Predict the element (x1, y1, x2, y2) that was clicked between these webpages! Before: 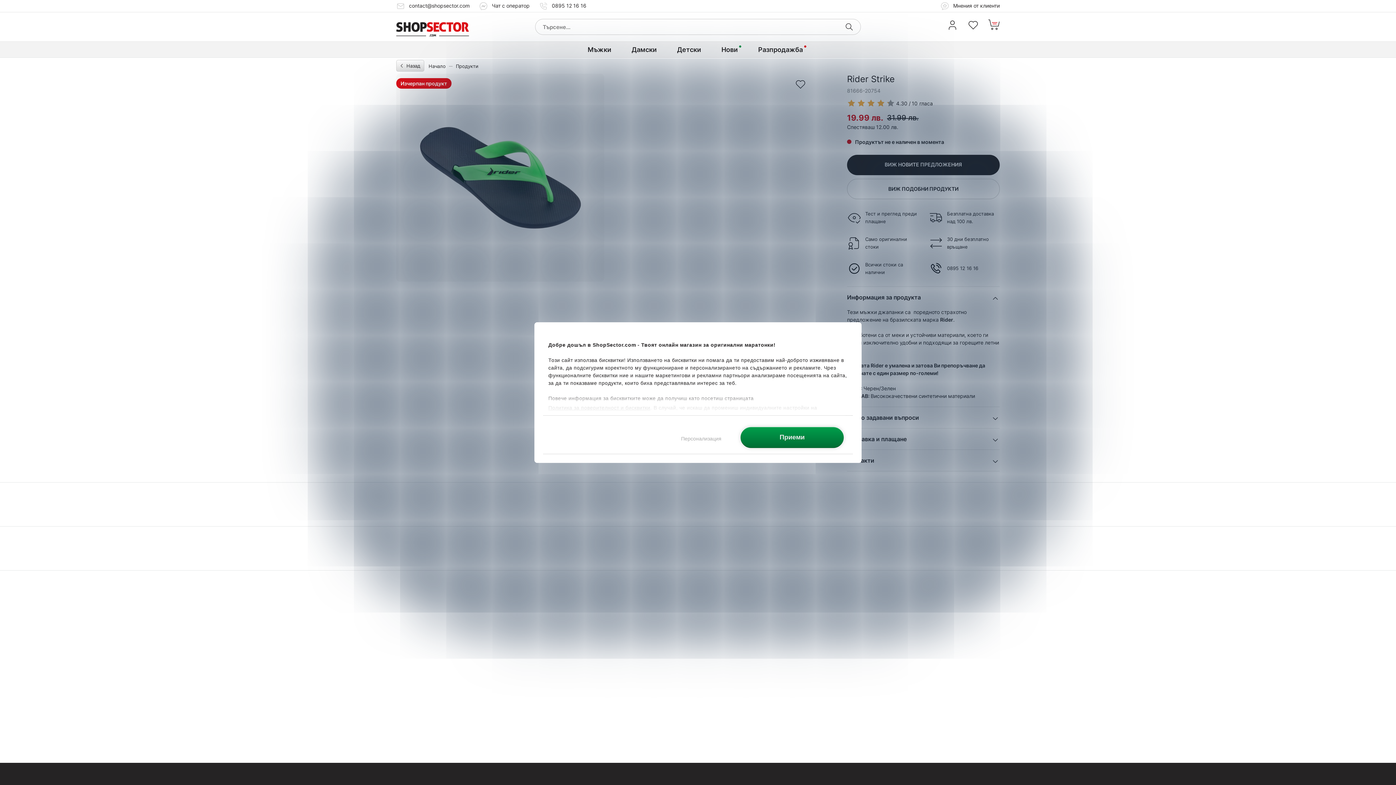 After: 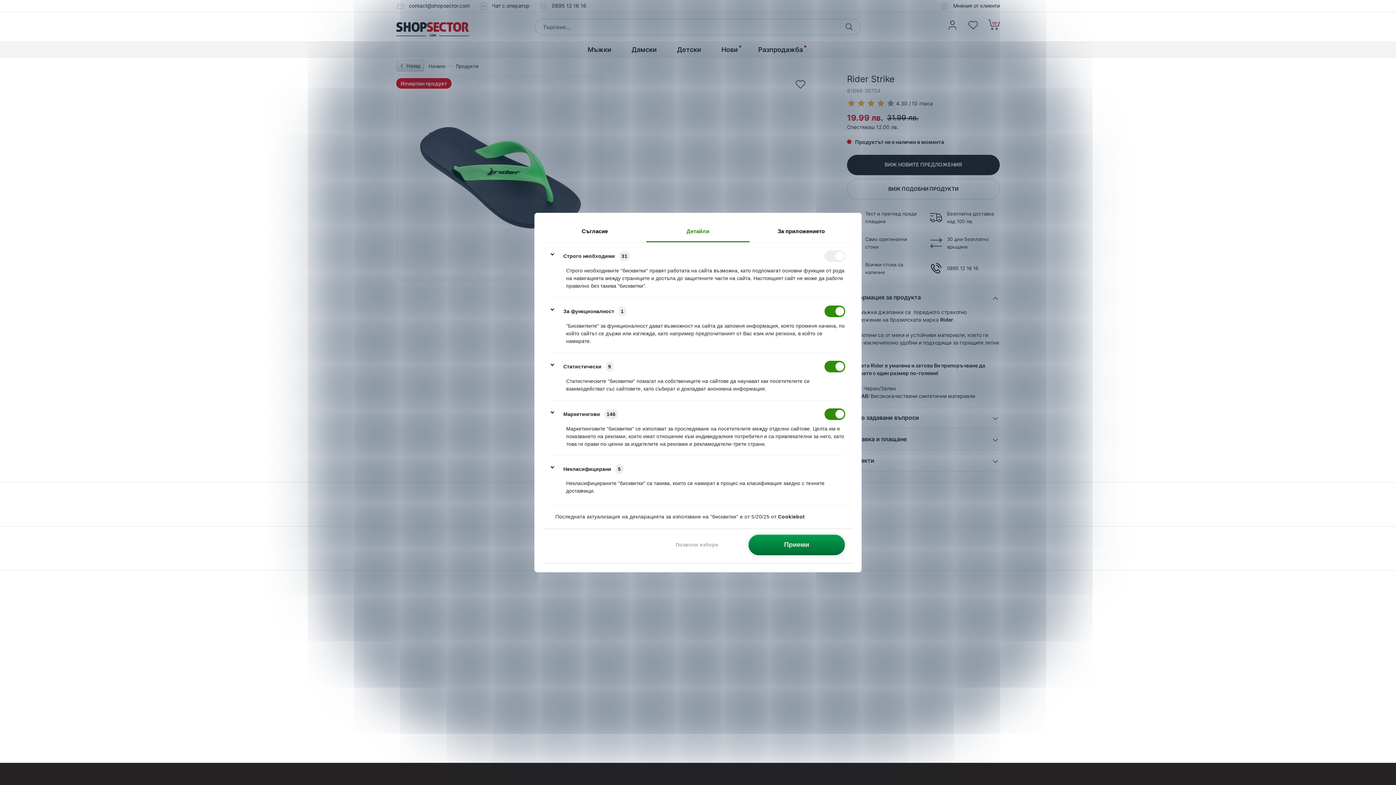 Action: bbox: (665, 429, 737, 448) label: Персонализация